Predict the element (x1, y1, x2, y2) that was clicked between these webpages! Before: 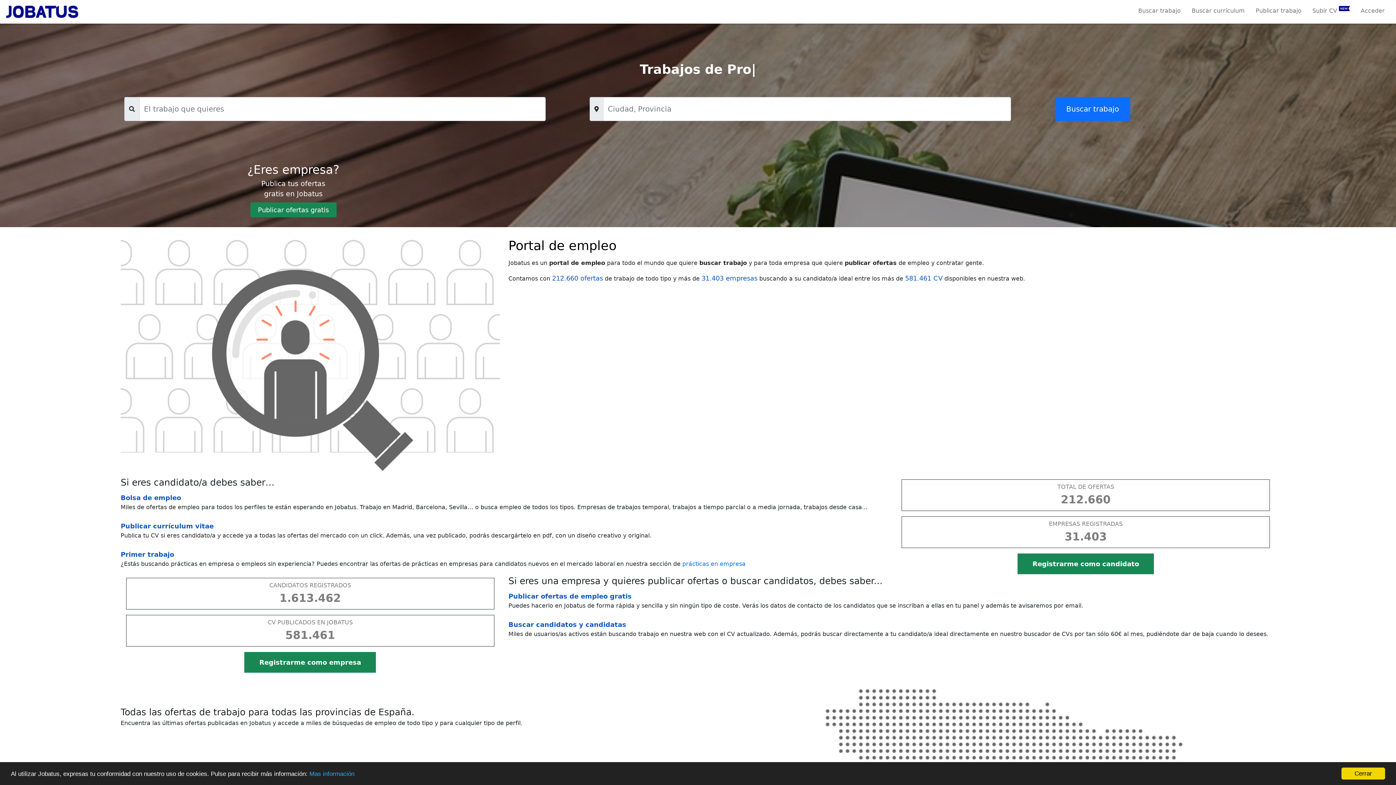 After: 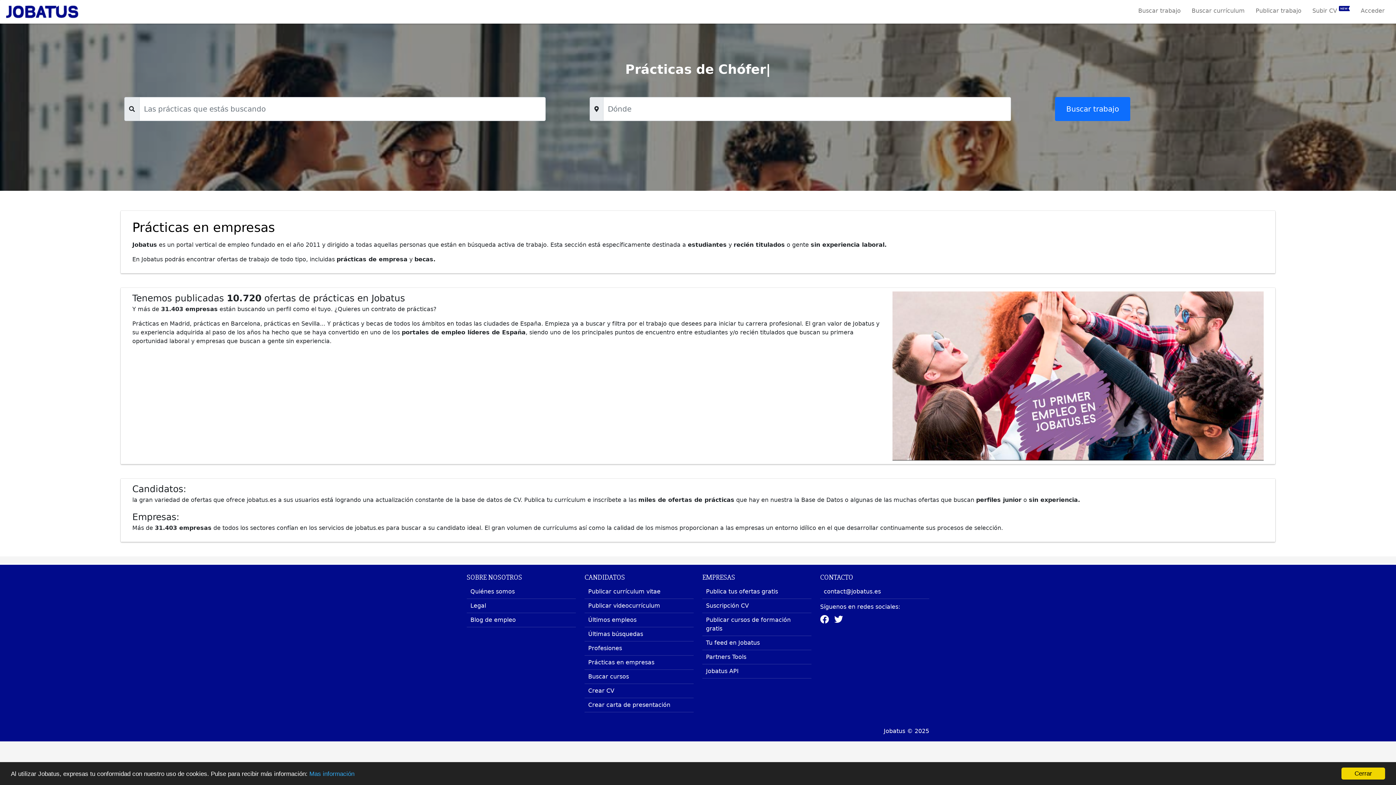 Action: label: prácticas en empresa bbox: (682, 560, 745, 567)